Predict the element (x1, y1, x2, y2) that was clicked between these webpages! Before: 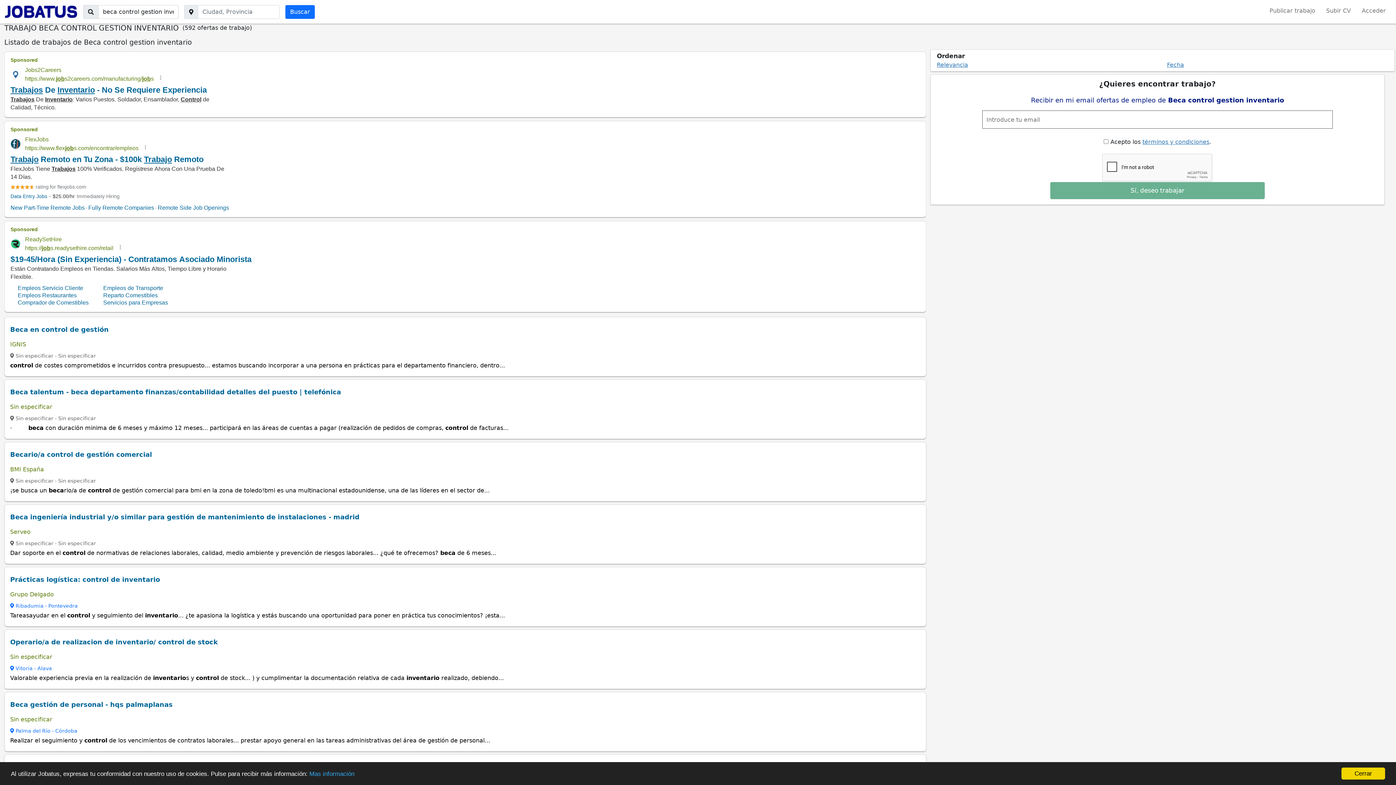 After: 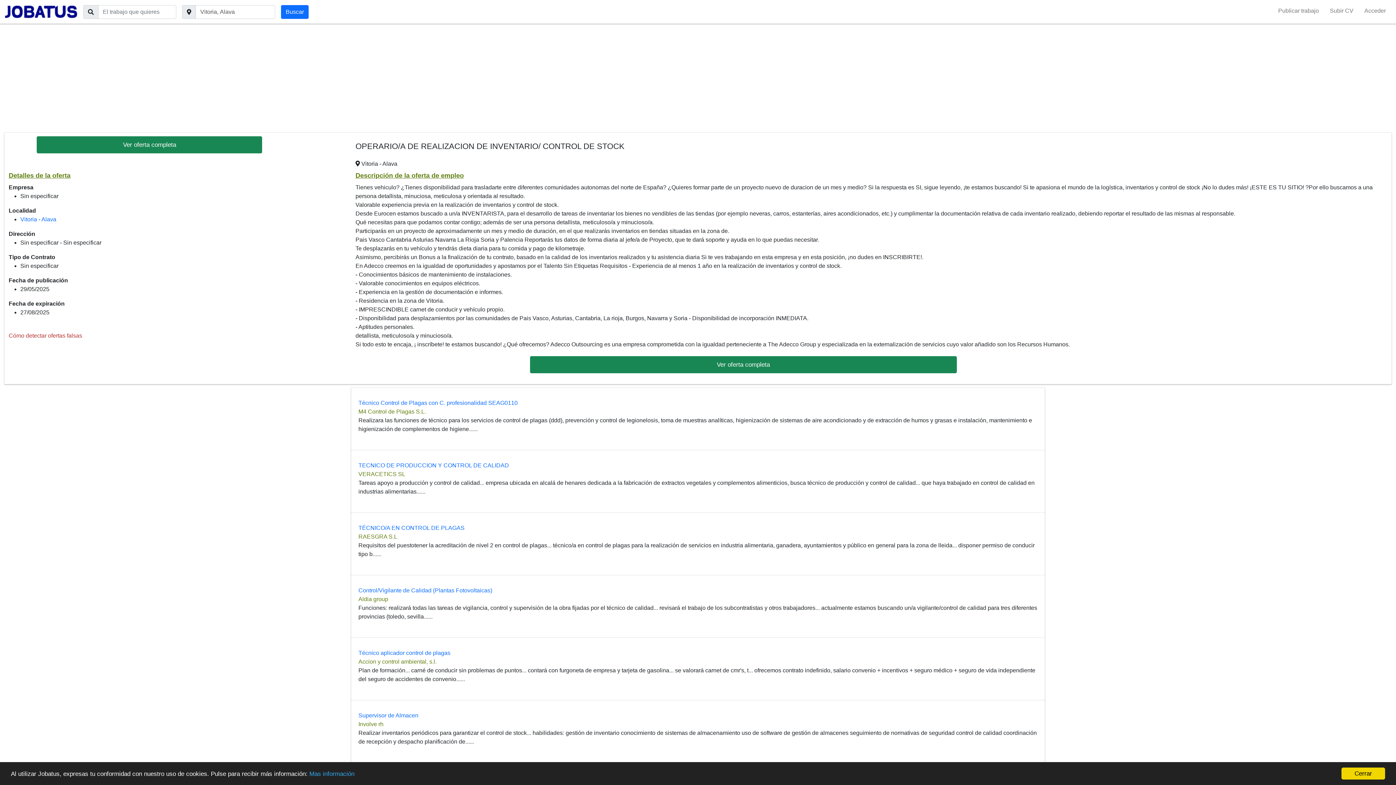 Action: bbox: (10, 638, 217, 646) label: Operario/a de realizacion de inventario/ control de stock